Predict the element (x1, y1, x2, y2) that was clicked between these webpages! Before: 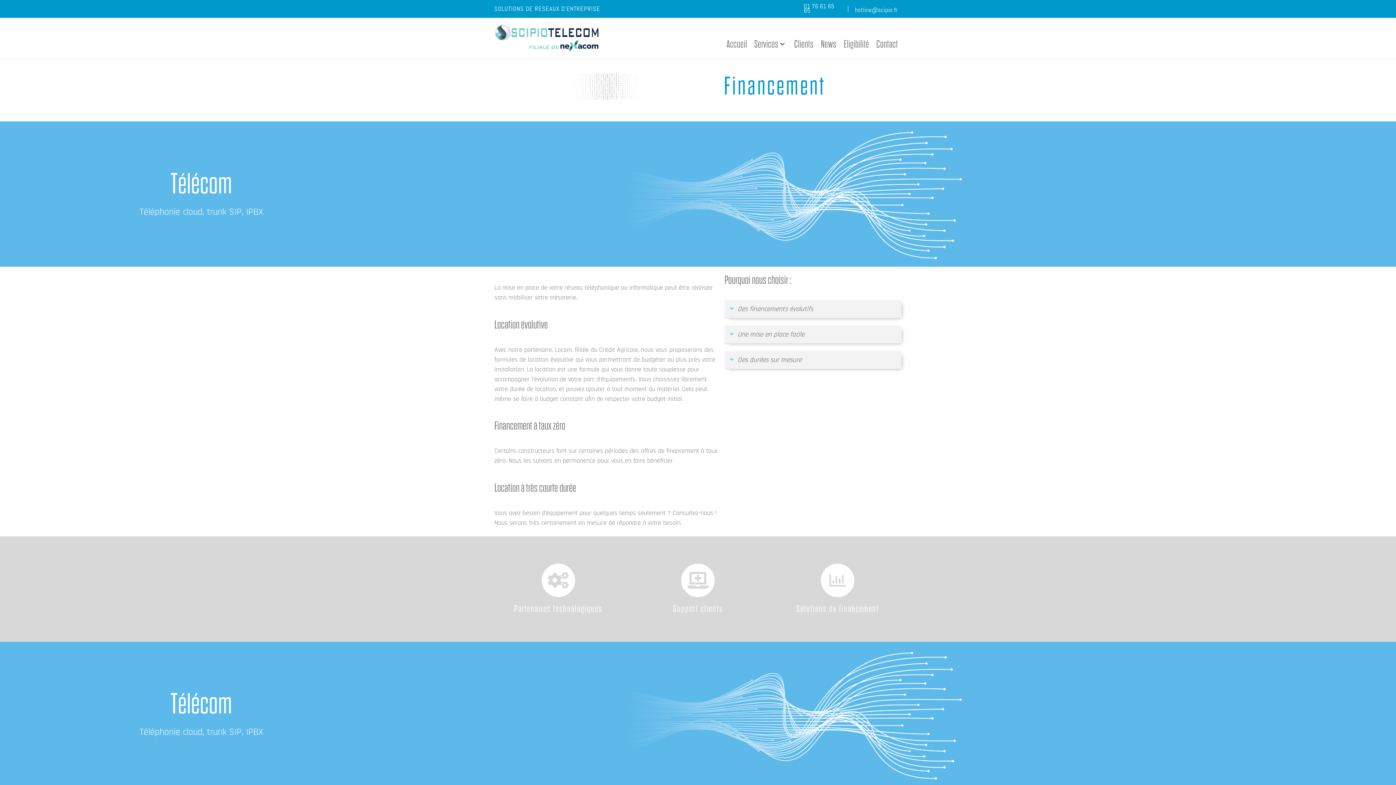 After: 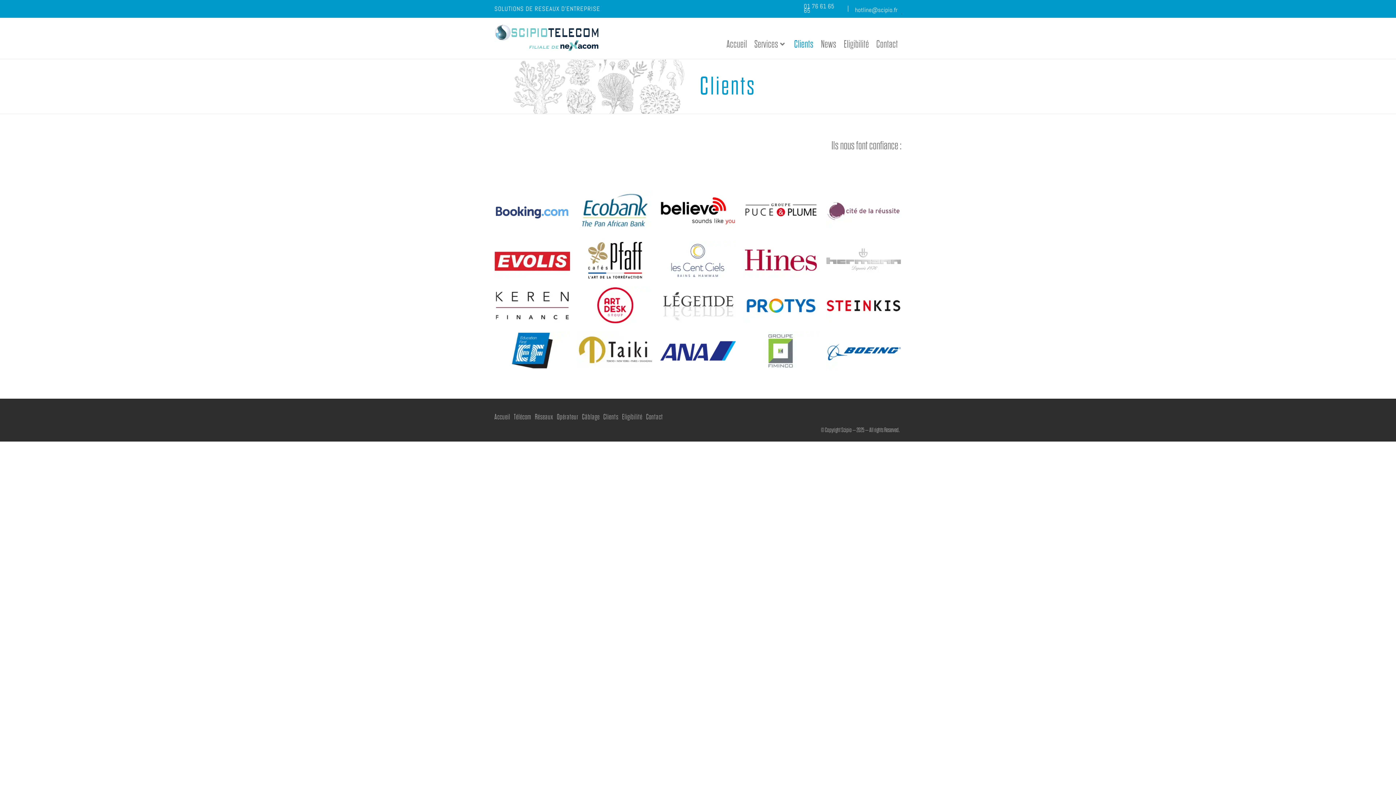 Action: label: Clients bbox: (790, 33, 817, 55)